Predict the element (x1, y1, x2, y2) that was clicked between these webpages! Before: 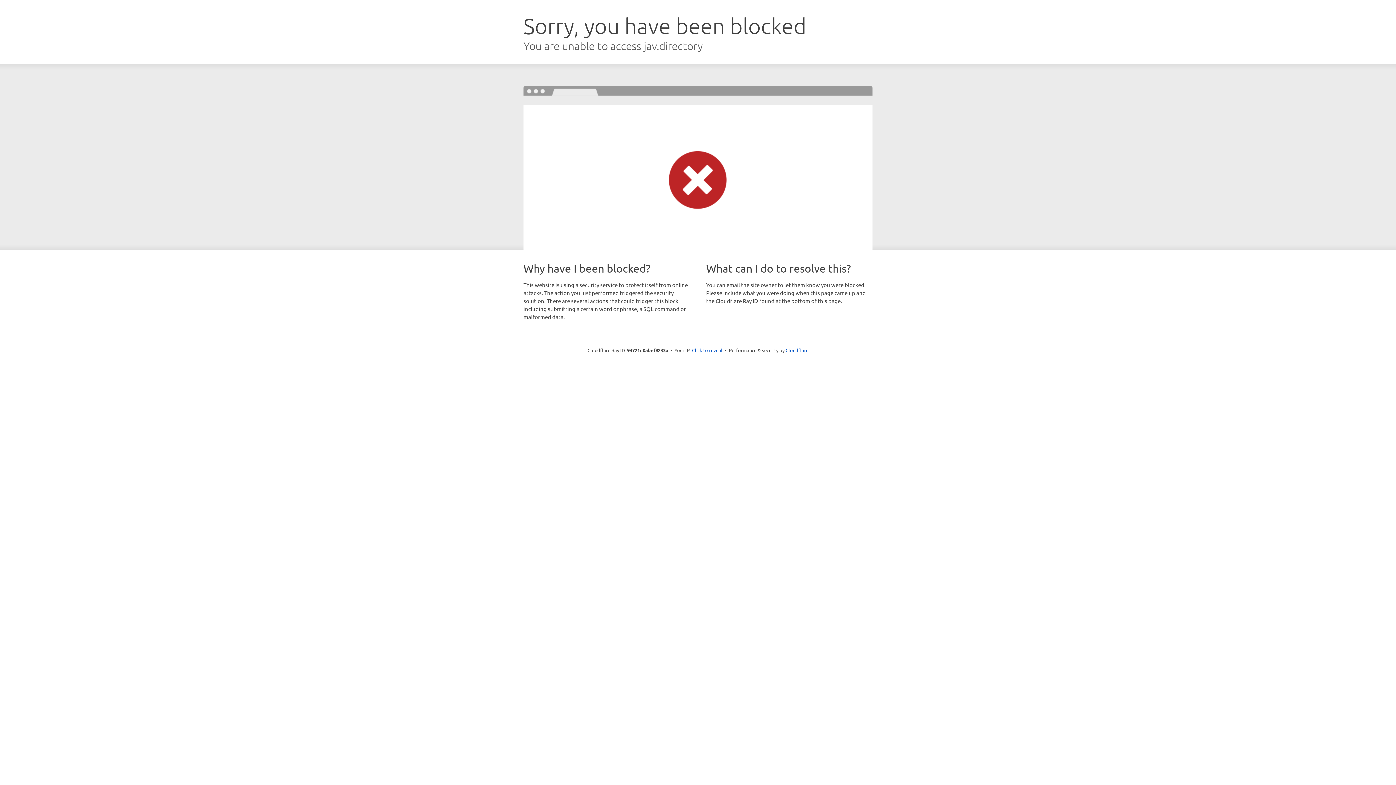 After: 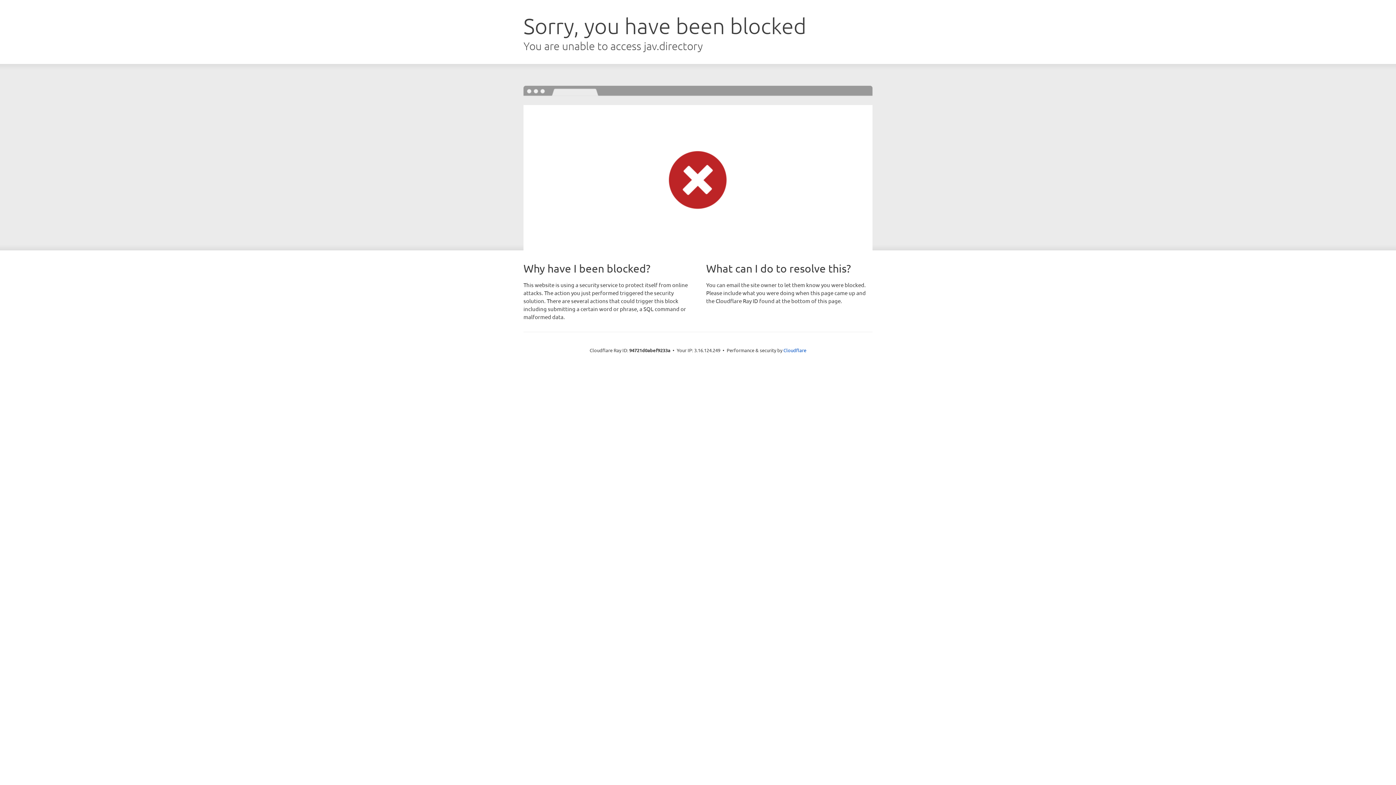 Action: bbox: (692, 346, 722, 353) label: Click to reveal